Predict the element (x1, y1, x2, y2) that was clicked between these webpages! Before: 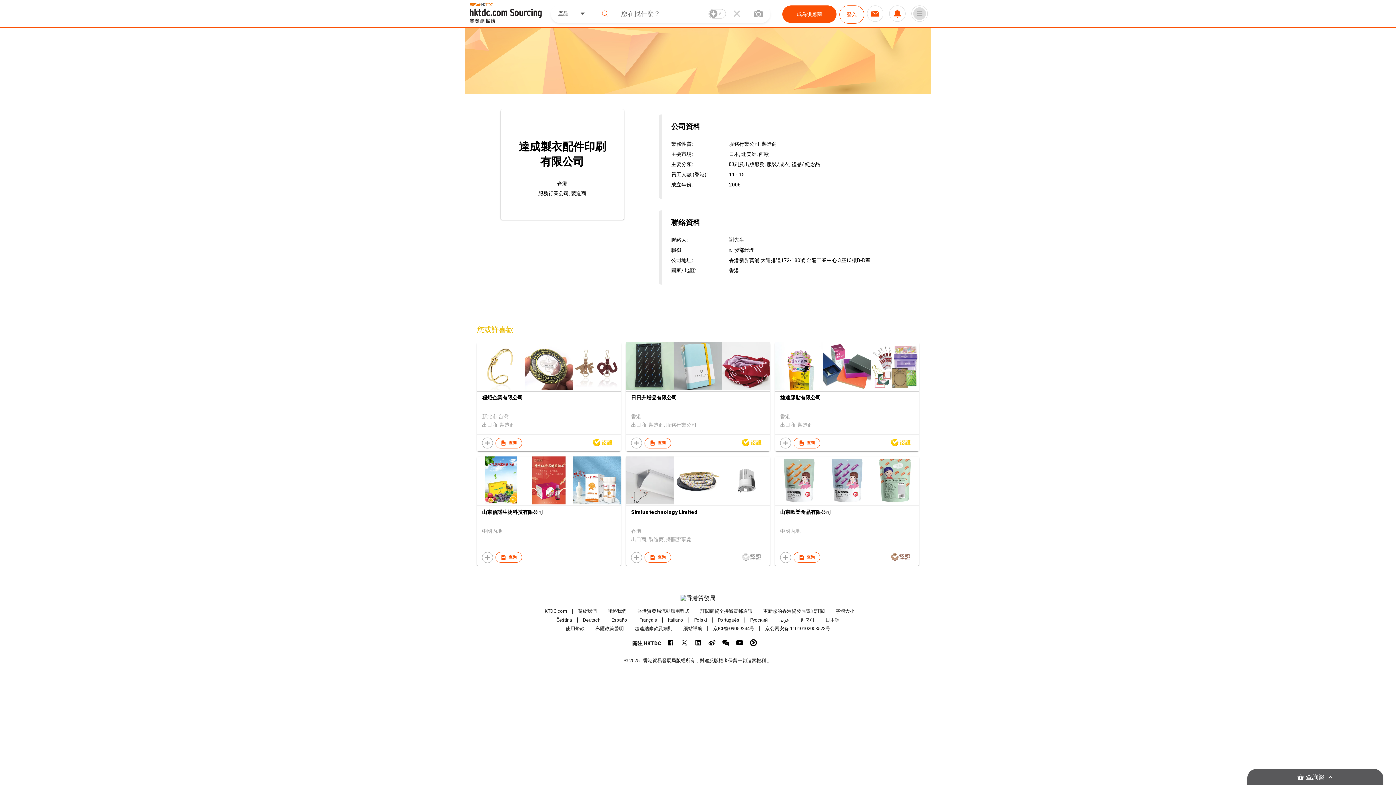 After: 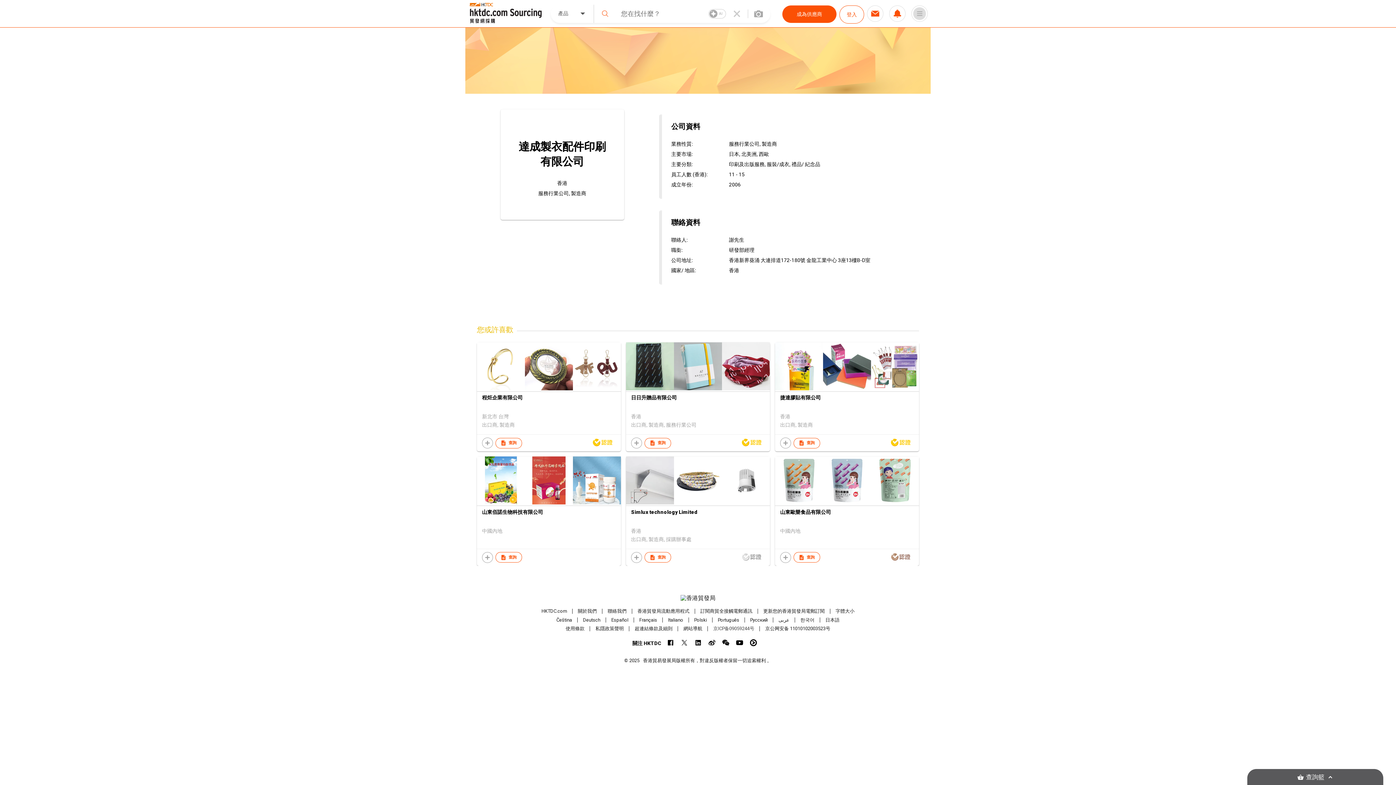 Action: bbox: (713, 626, 754, 631) label: 京ICP备09059244号